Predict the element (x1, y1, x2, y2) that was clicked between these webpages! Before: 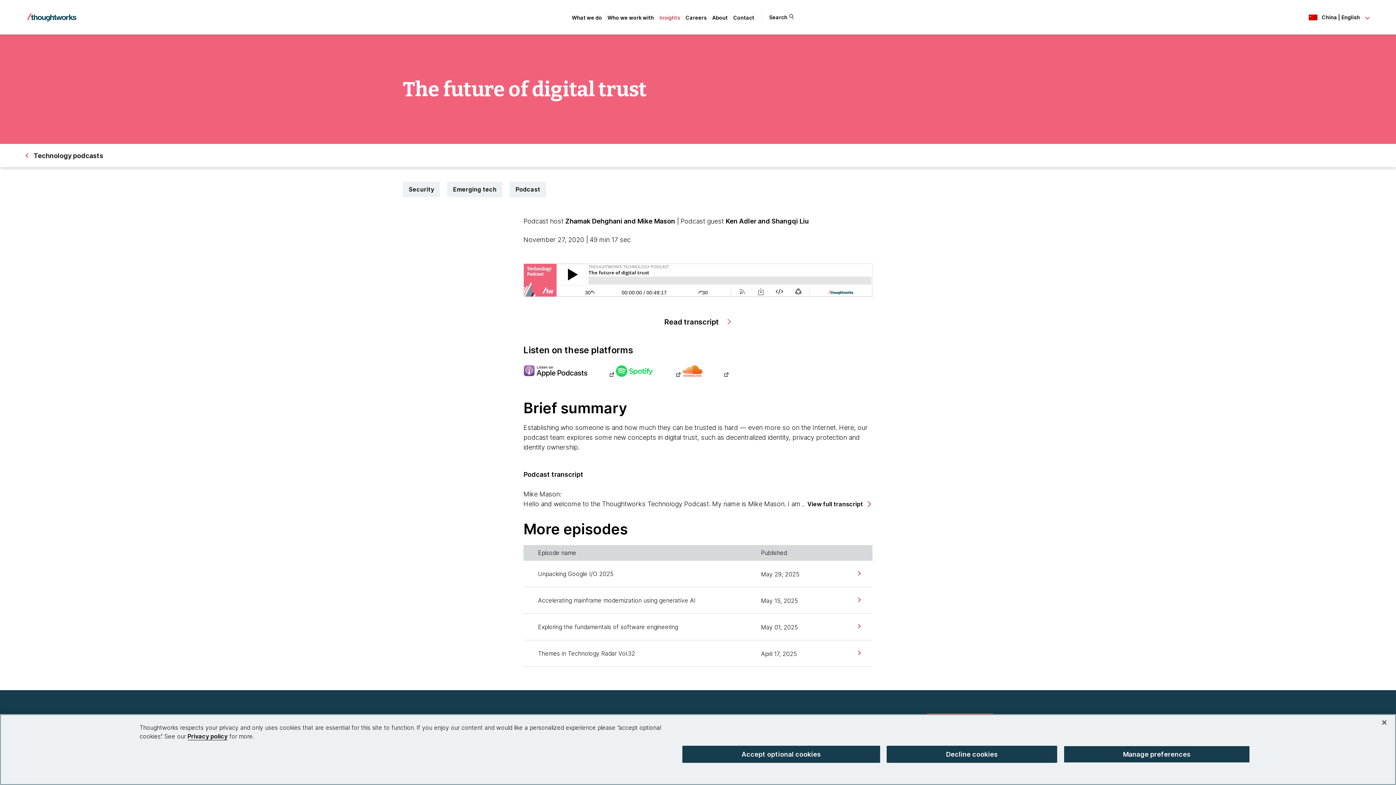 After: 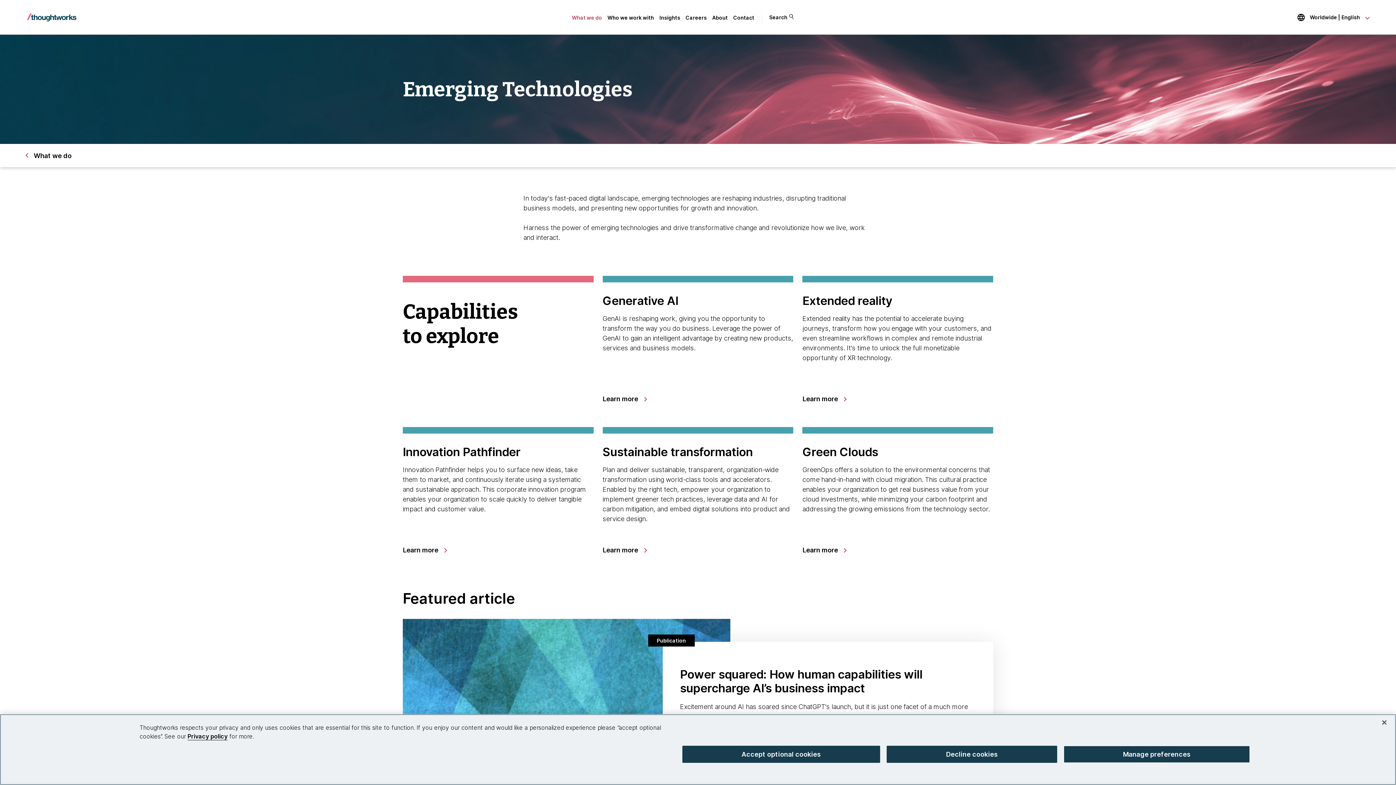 Action: bbox: (447, 181, 502, 197) label: Emerging tech